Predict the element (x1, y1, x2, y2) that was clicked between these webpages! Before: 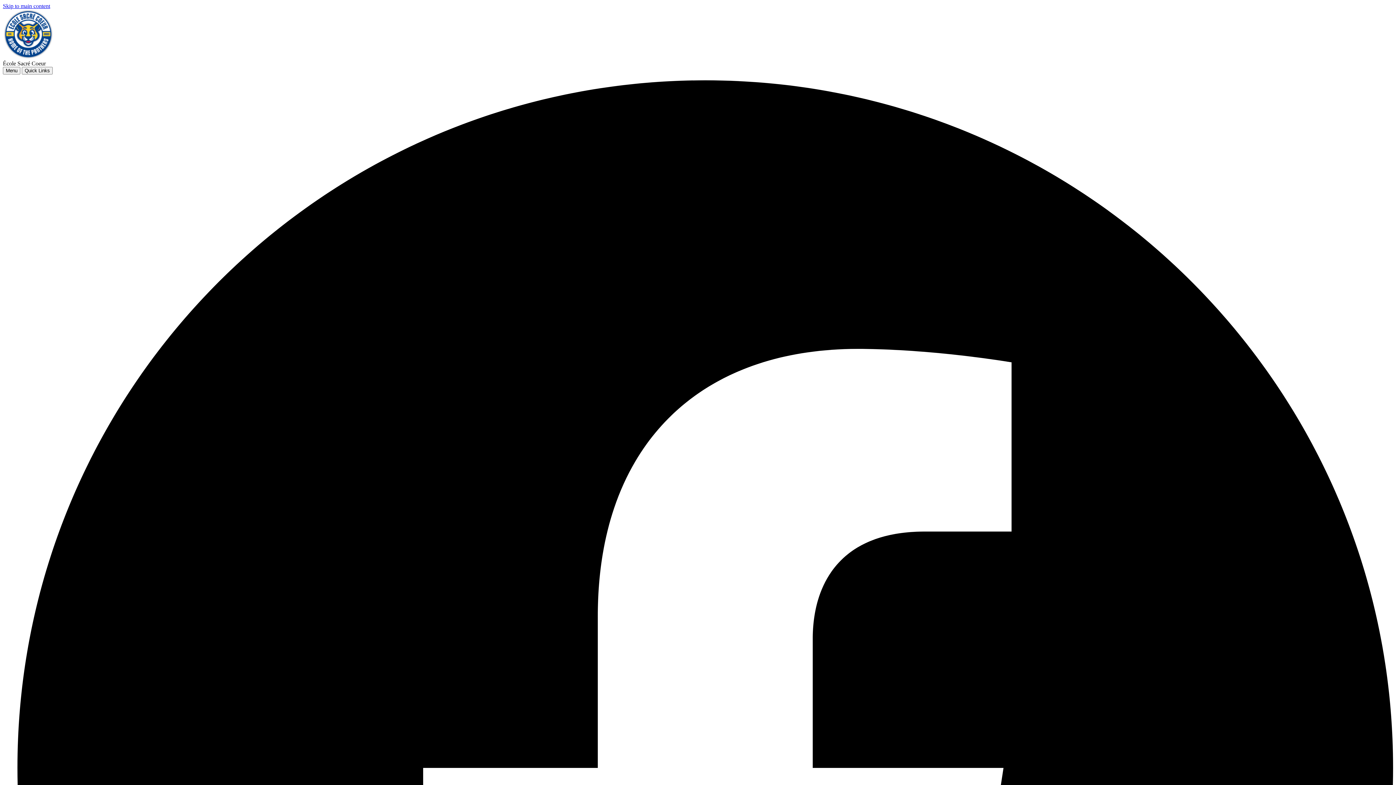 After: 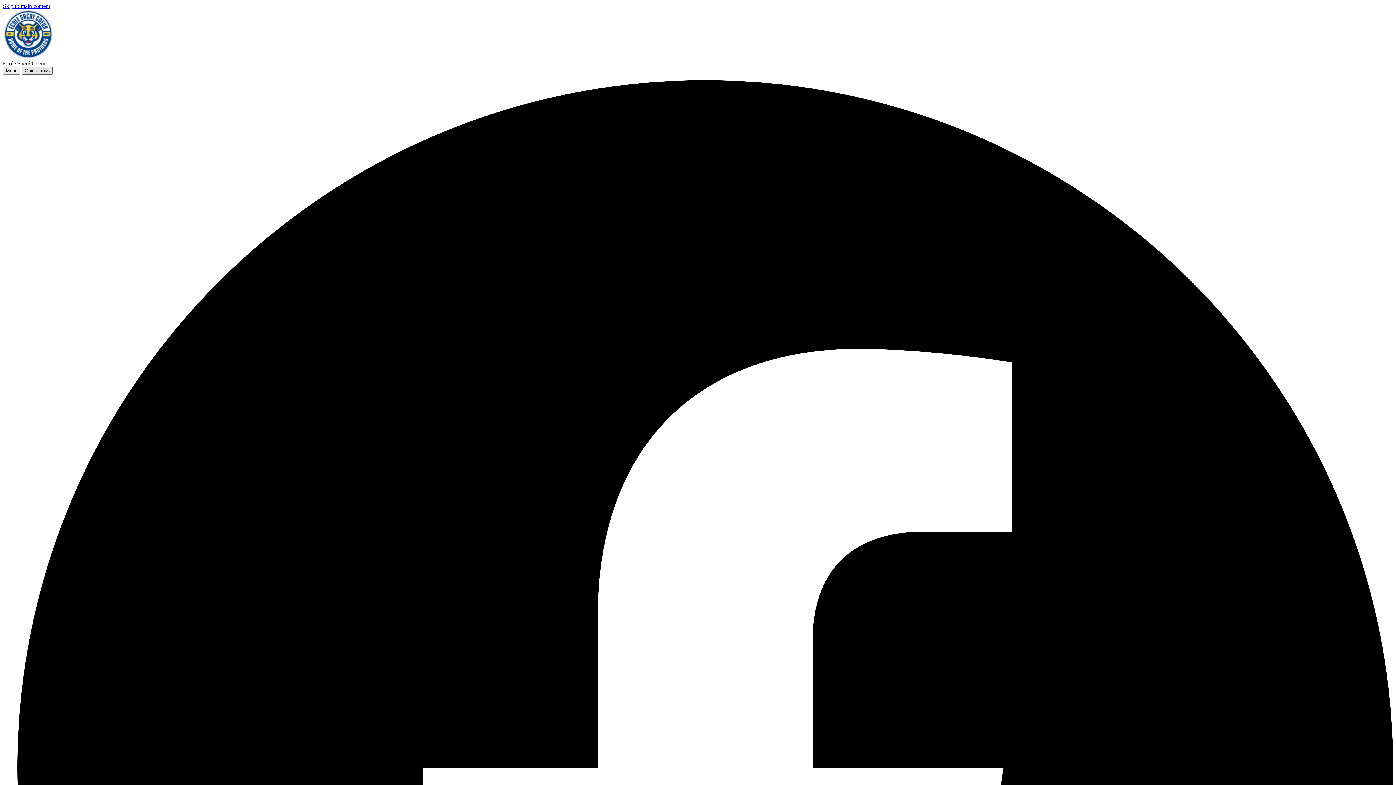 Action: bbox: (21, 66, 52, 74) label: Quick Links